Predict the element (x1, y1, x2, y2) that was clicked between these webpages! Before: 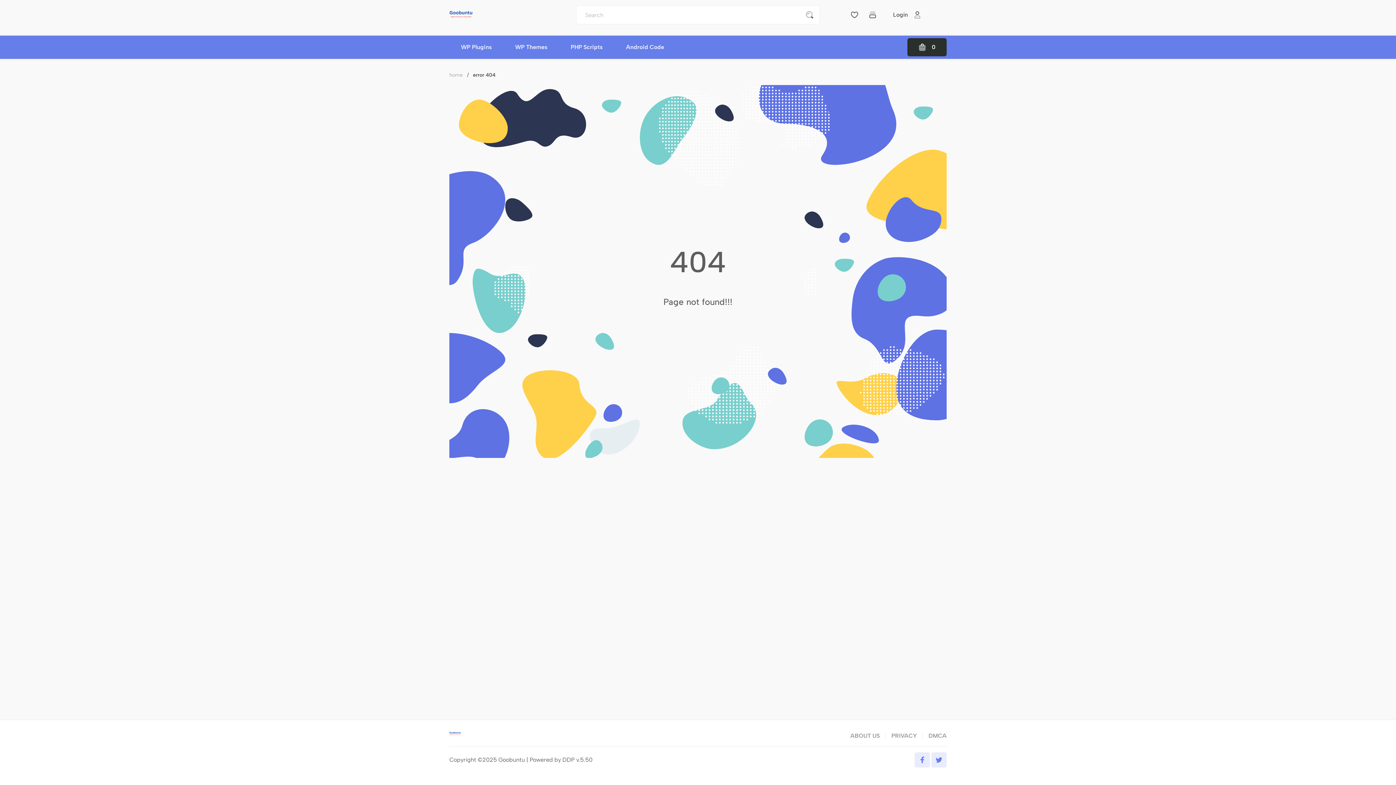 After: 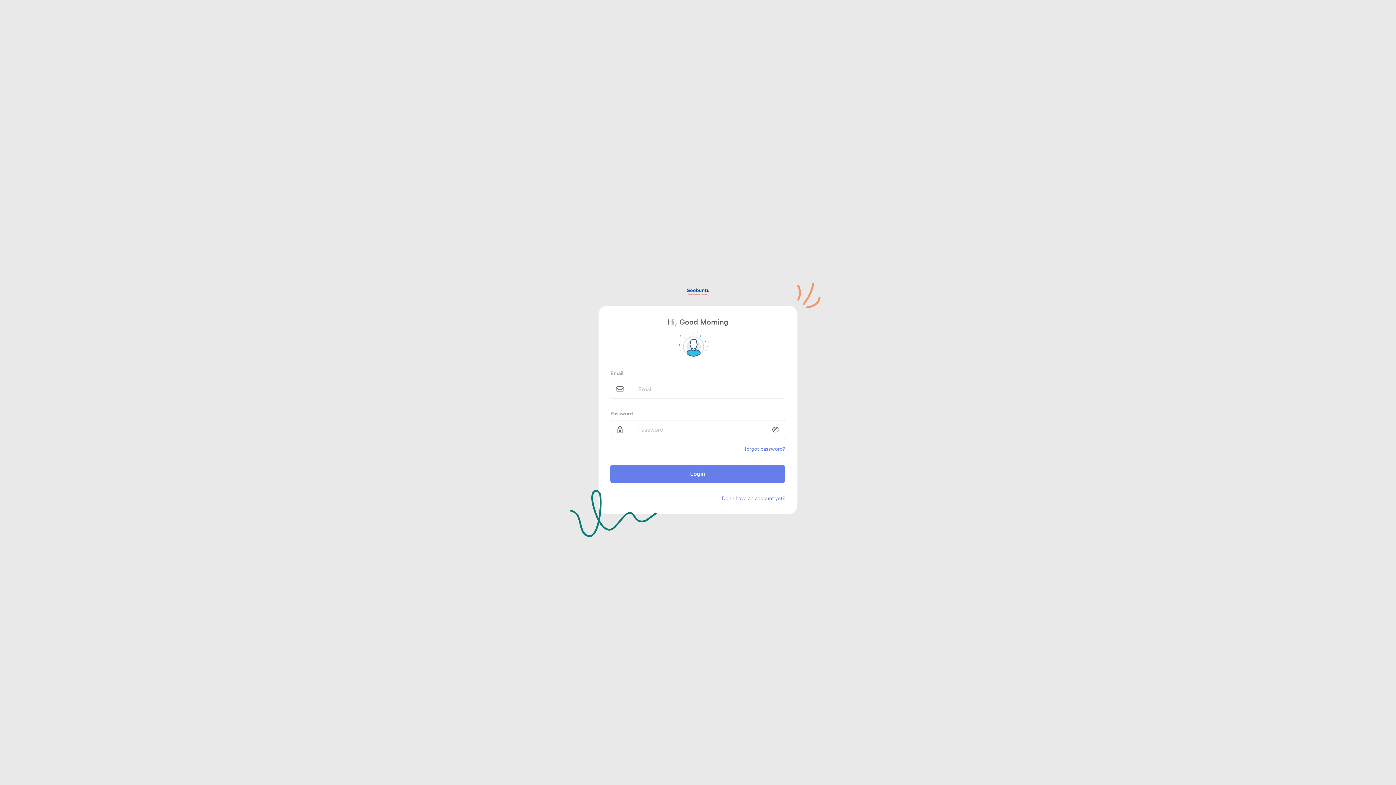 Action: bbox: (882, 5, 932, 24) label: Login